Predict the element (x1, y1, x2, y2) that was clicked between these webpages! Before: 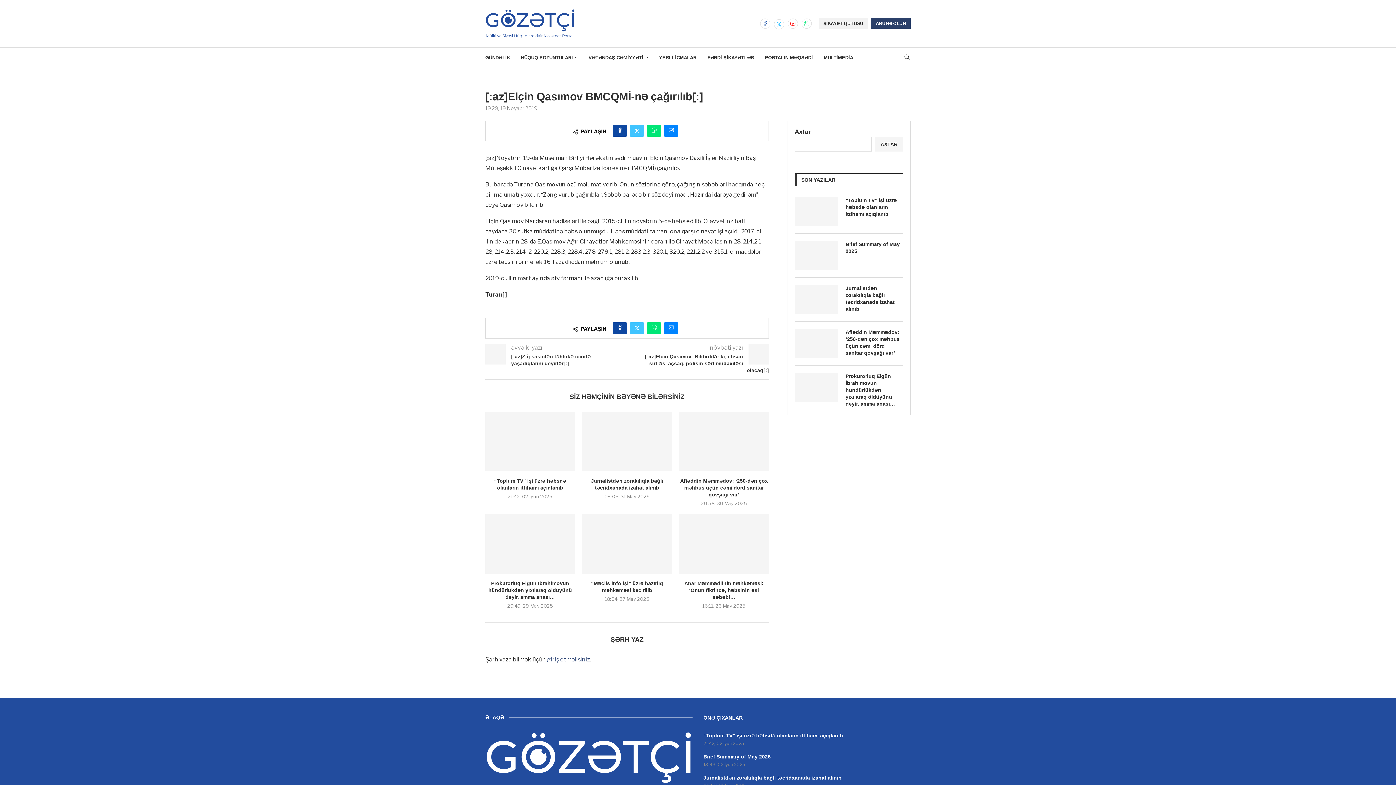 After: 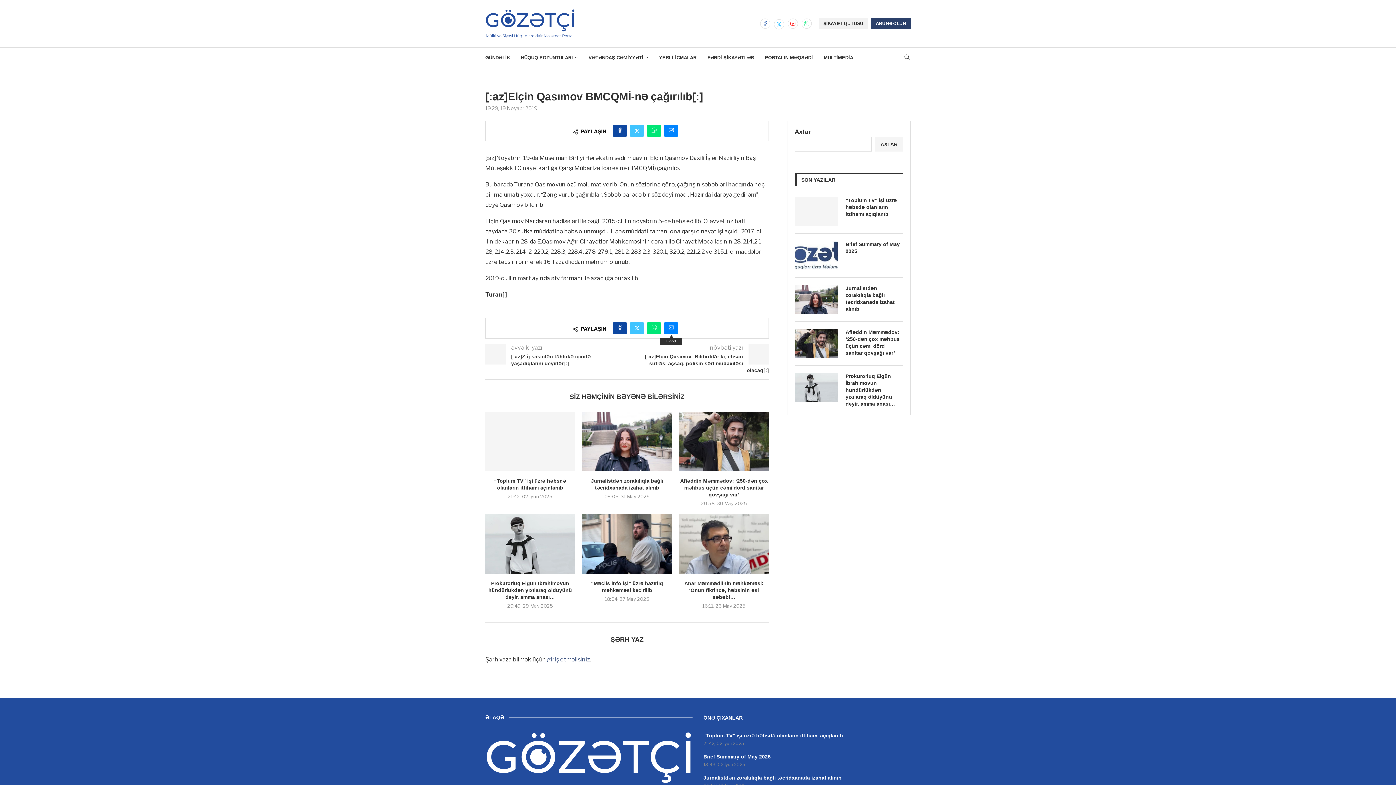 Action: bbox: (664, 322, 678, 334) label: Share via Email